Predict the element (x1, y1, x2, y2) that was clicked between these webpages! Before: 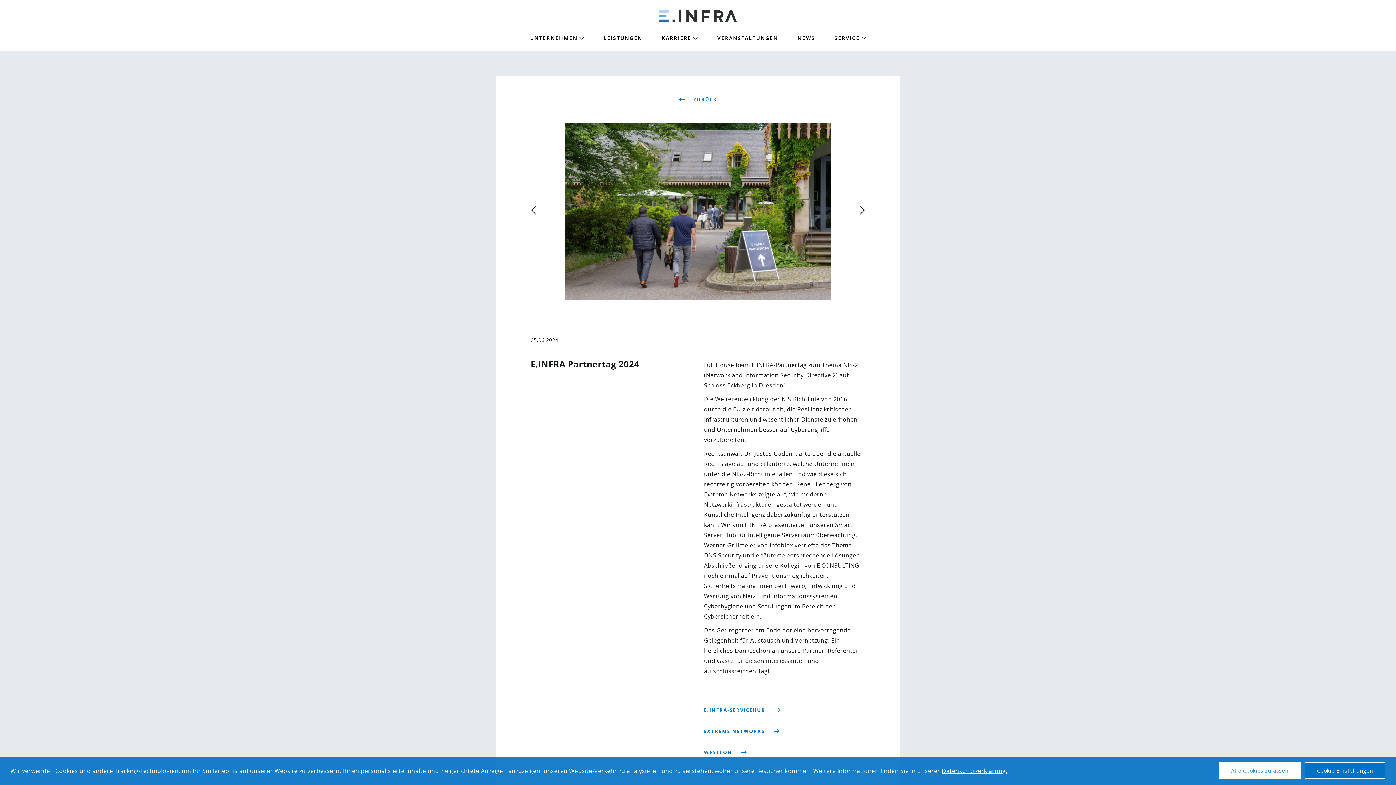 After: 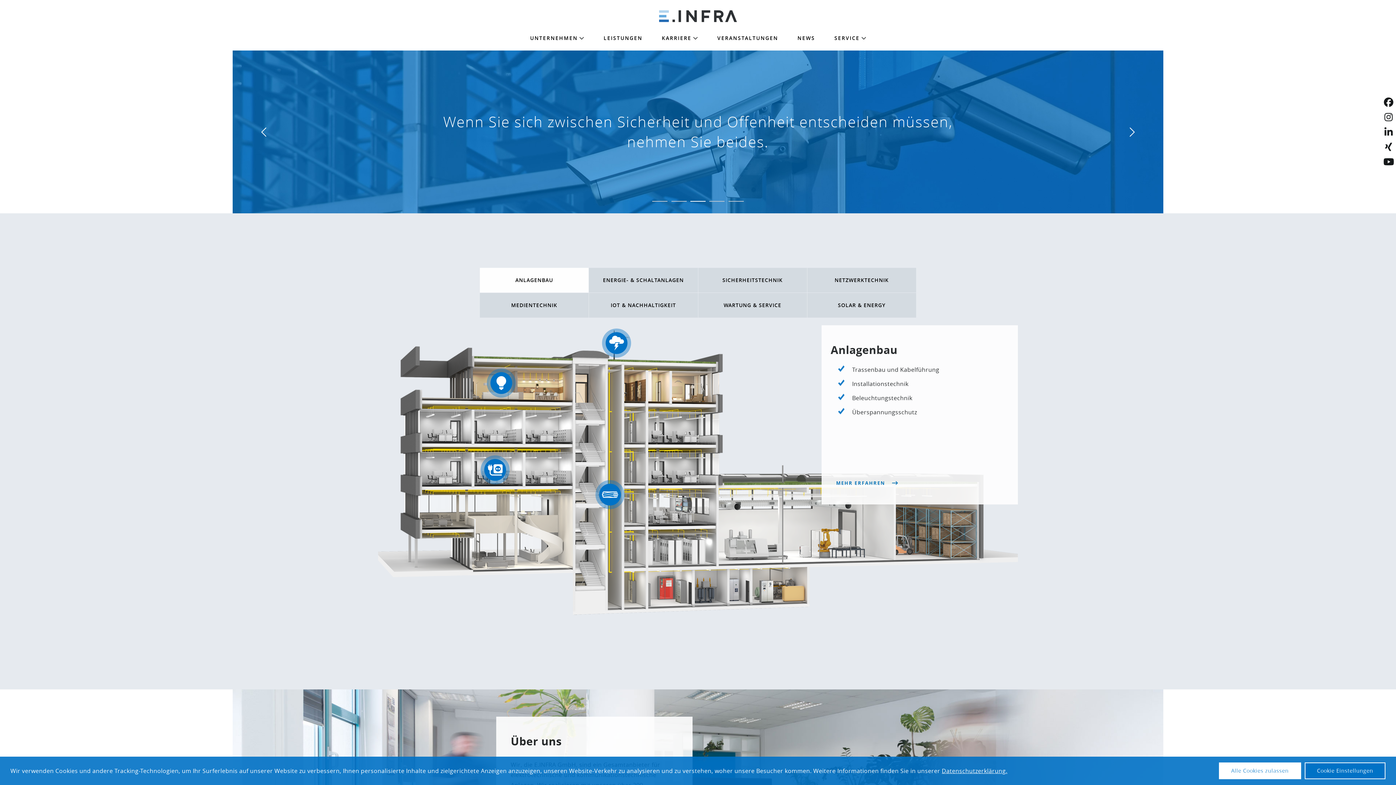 Action: bbox: (659, 10, 737, 22)